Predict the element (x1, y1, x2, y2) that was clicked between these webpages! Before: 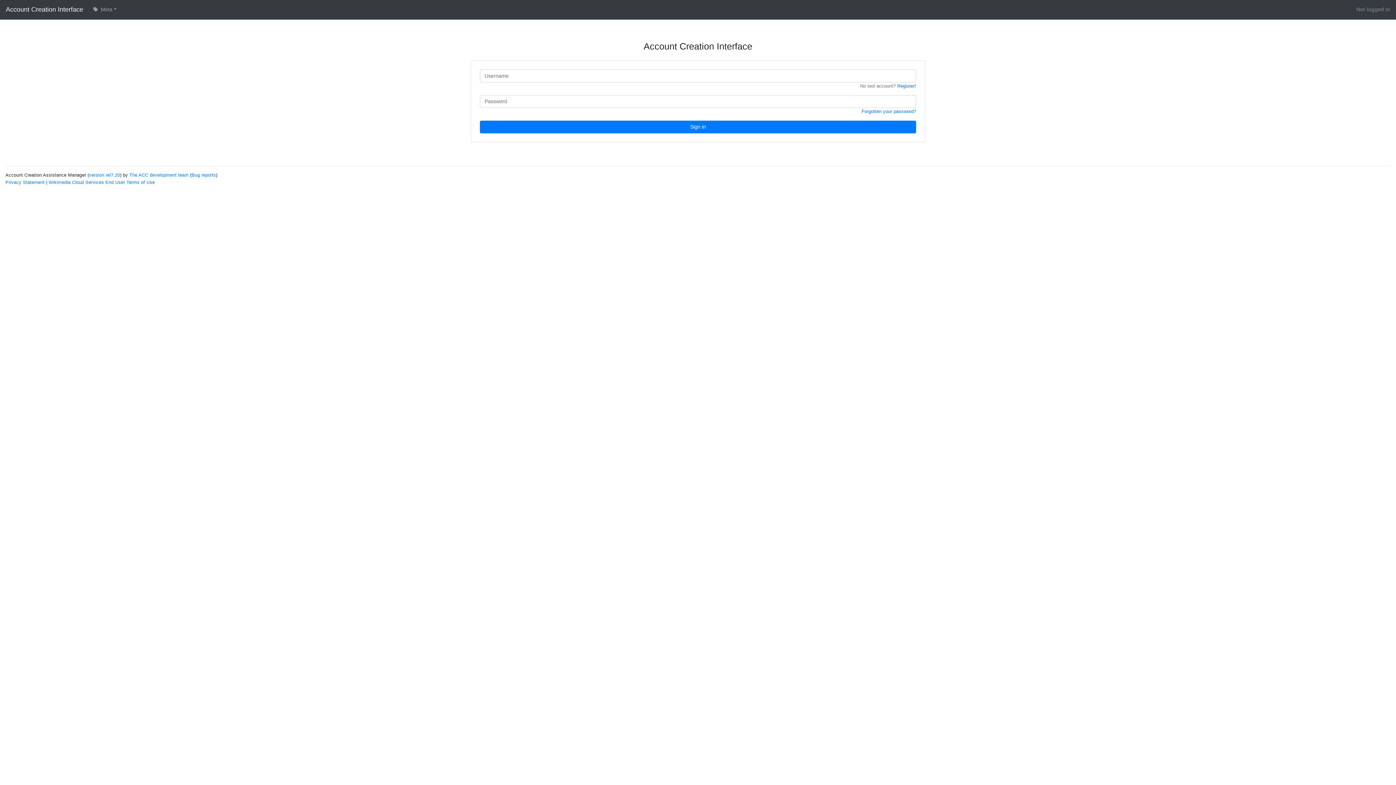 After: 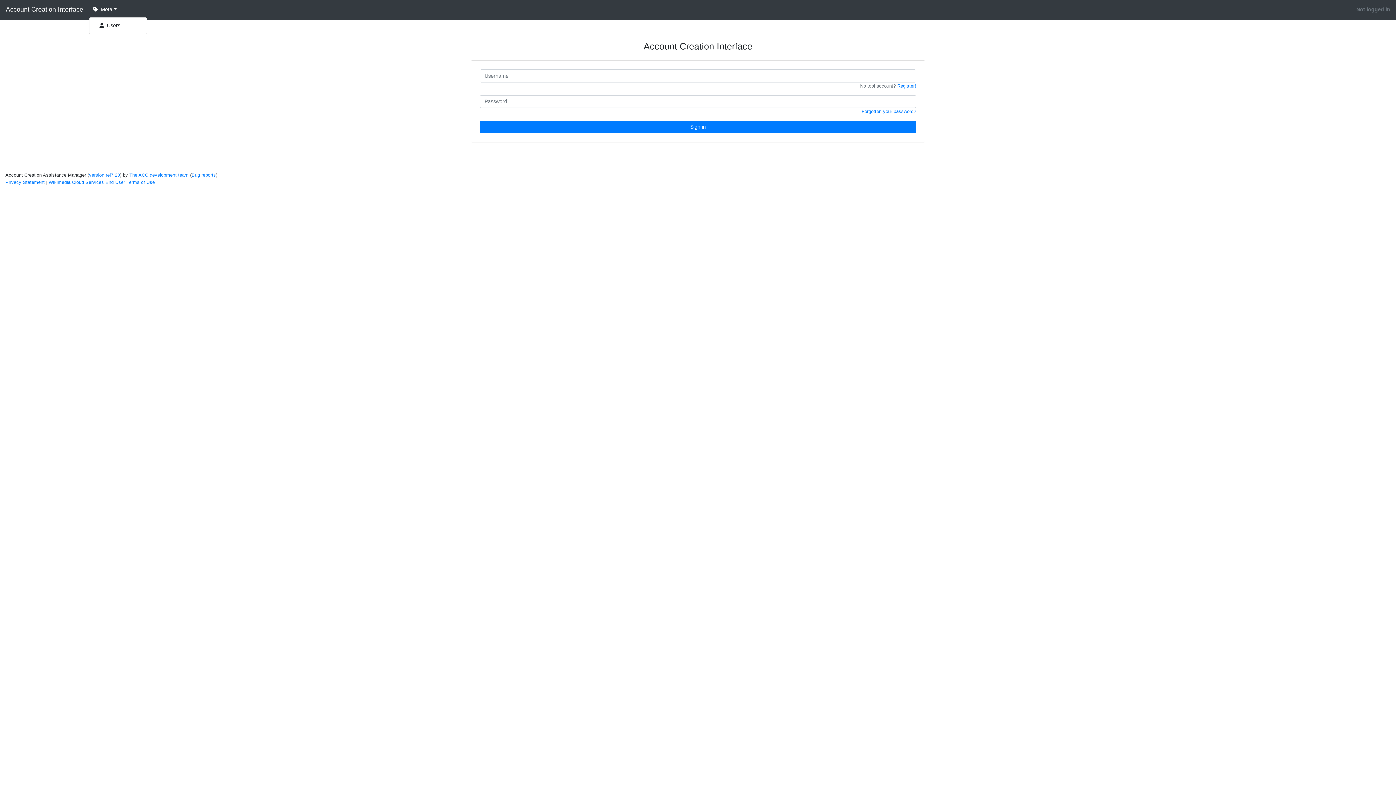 Action: bbox: (89, 3, 119, 16) label:  Meta